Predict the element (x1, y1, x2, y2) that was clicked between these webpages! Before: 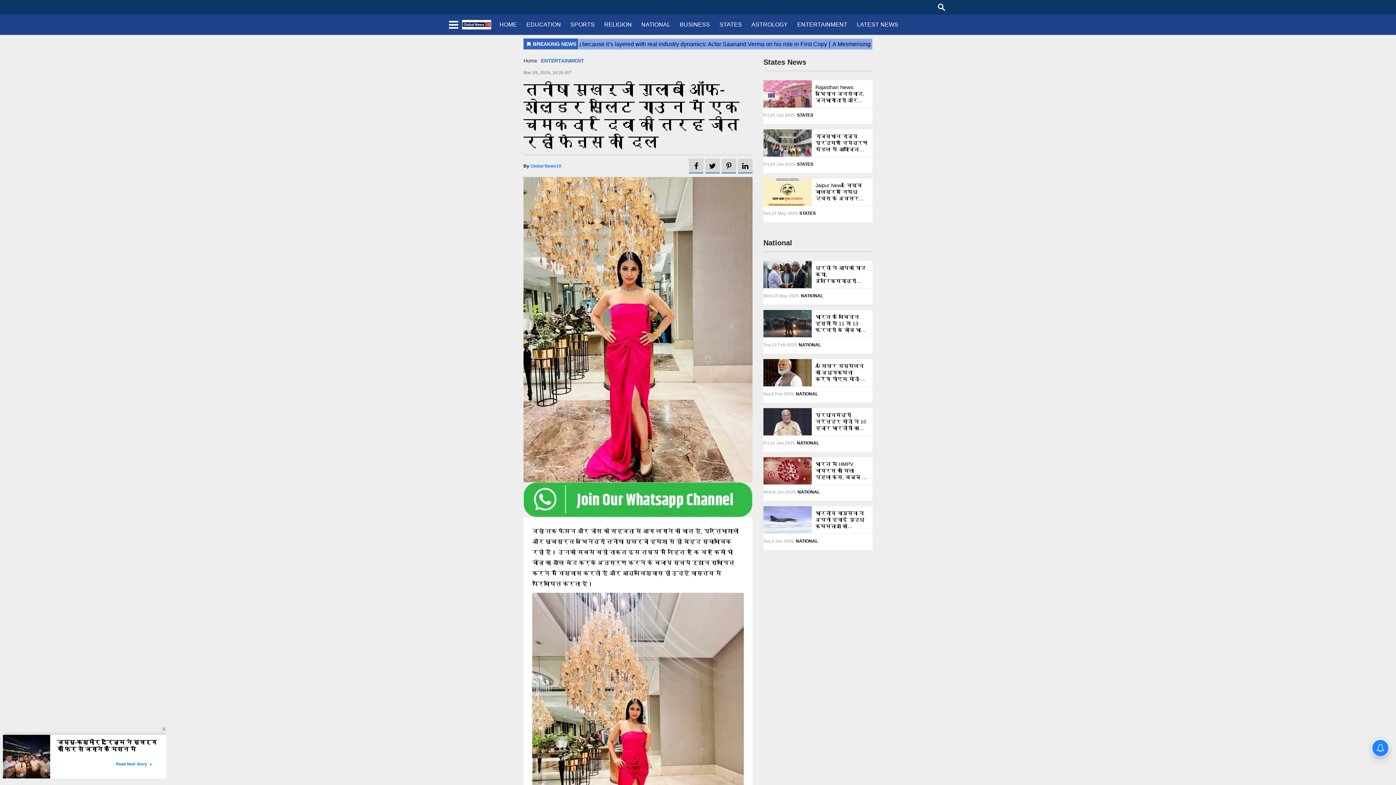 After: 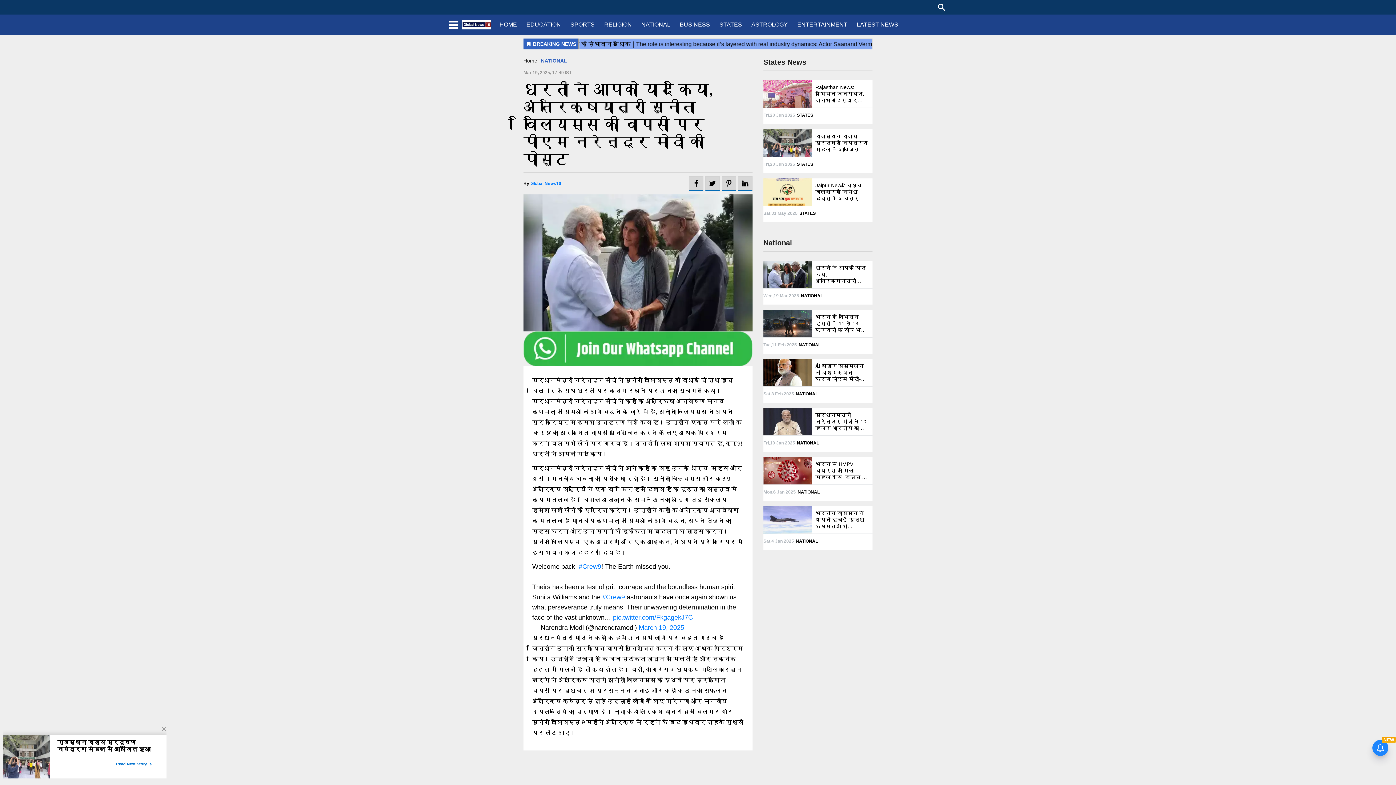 Action: label: धरती ने आपको याद किया, अंतरिक्षयात्री सुनीता विलियम्स की वापसी पर पीएम नरेन्द्र मोदी की पोस्ट

Wed,19 Mar 2025
NATIONAL bbox: (763, 261, 872, 304)